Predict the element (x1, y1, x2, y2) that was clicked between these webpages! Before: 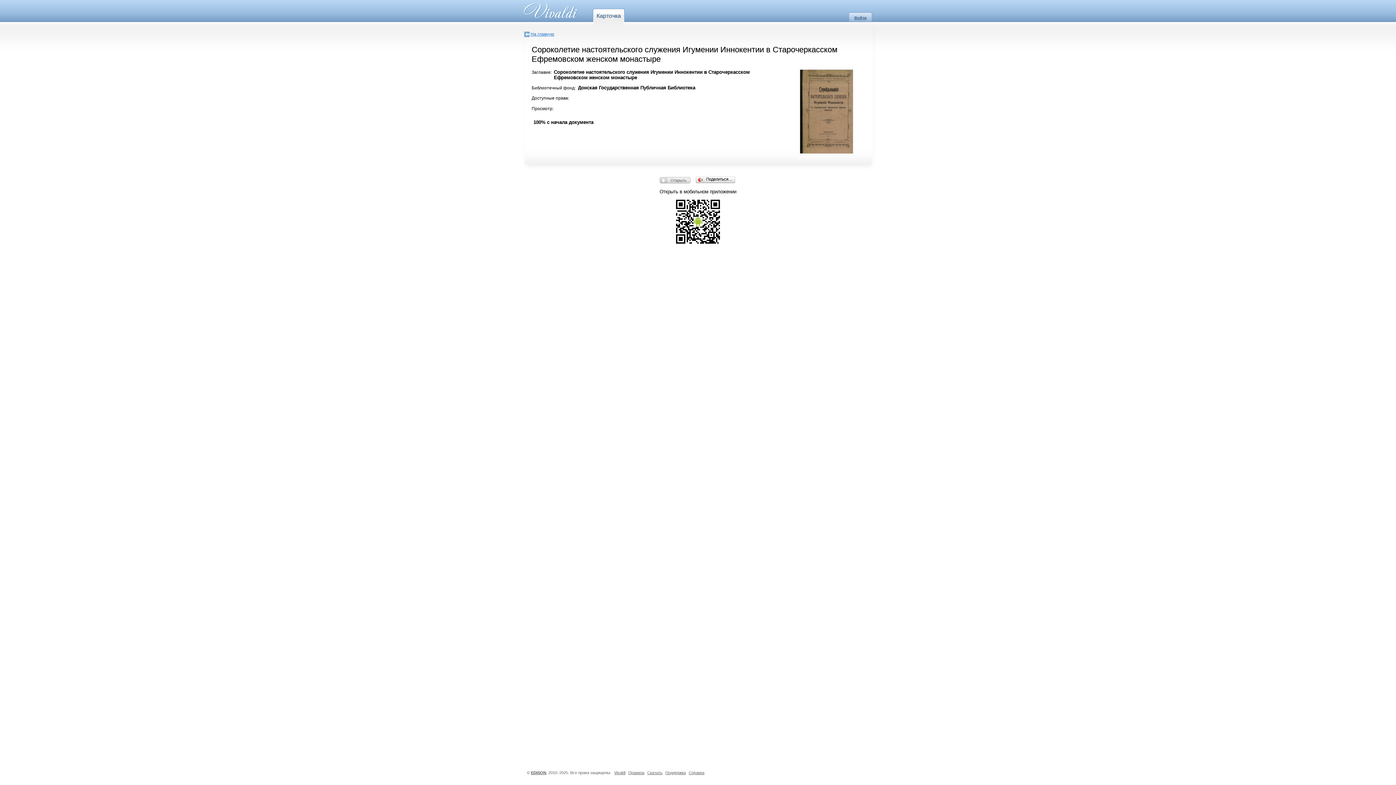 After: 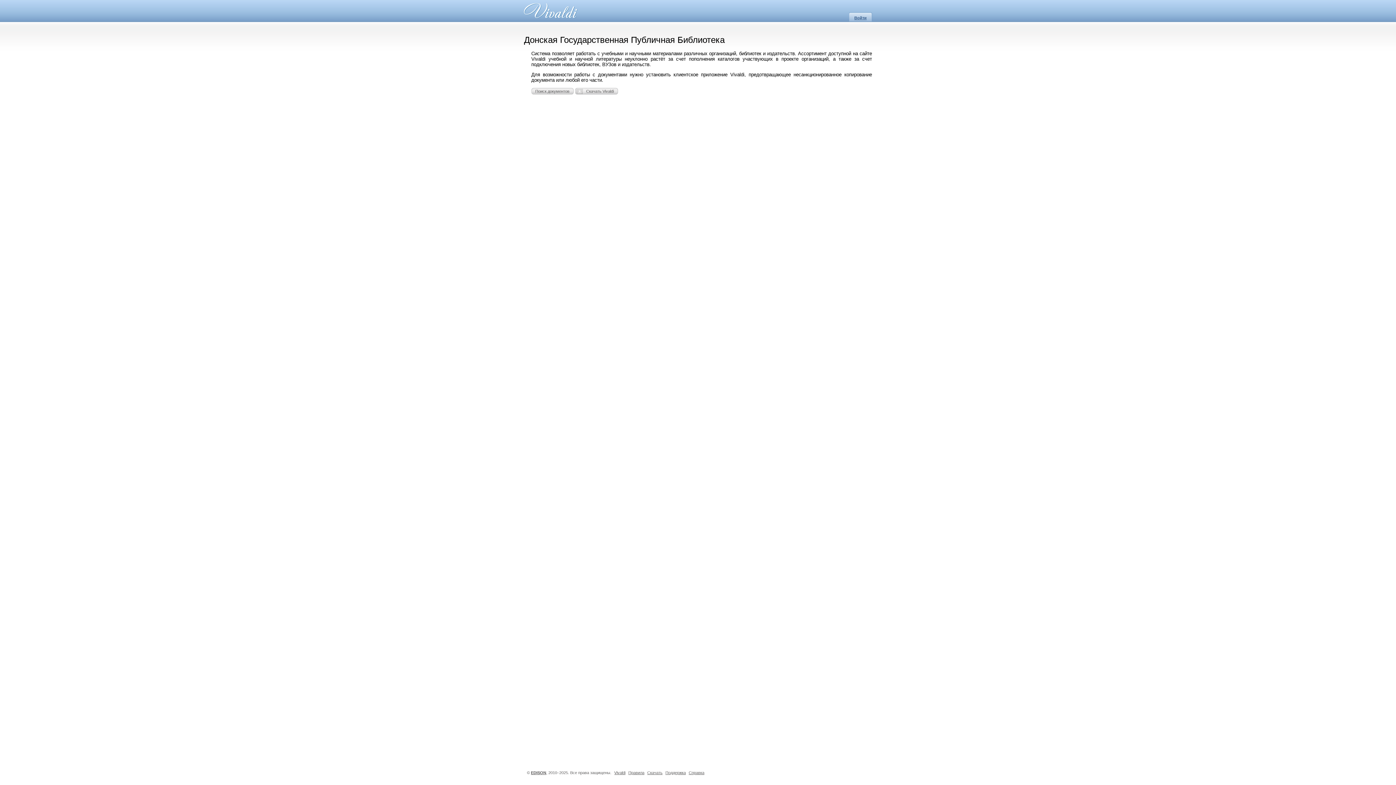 Action: label: На главную bbox: (524, 31, 554, 37)